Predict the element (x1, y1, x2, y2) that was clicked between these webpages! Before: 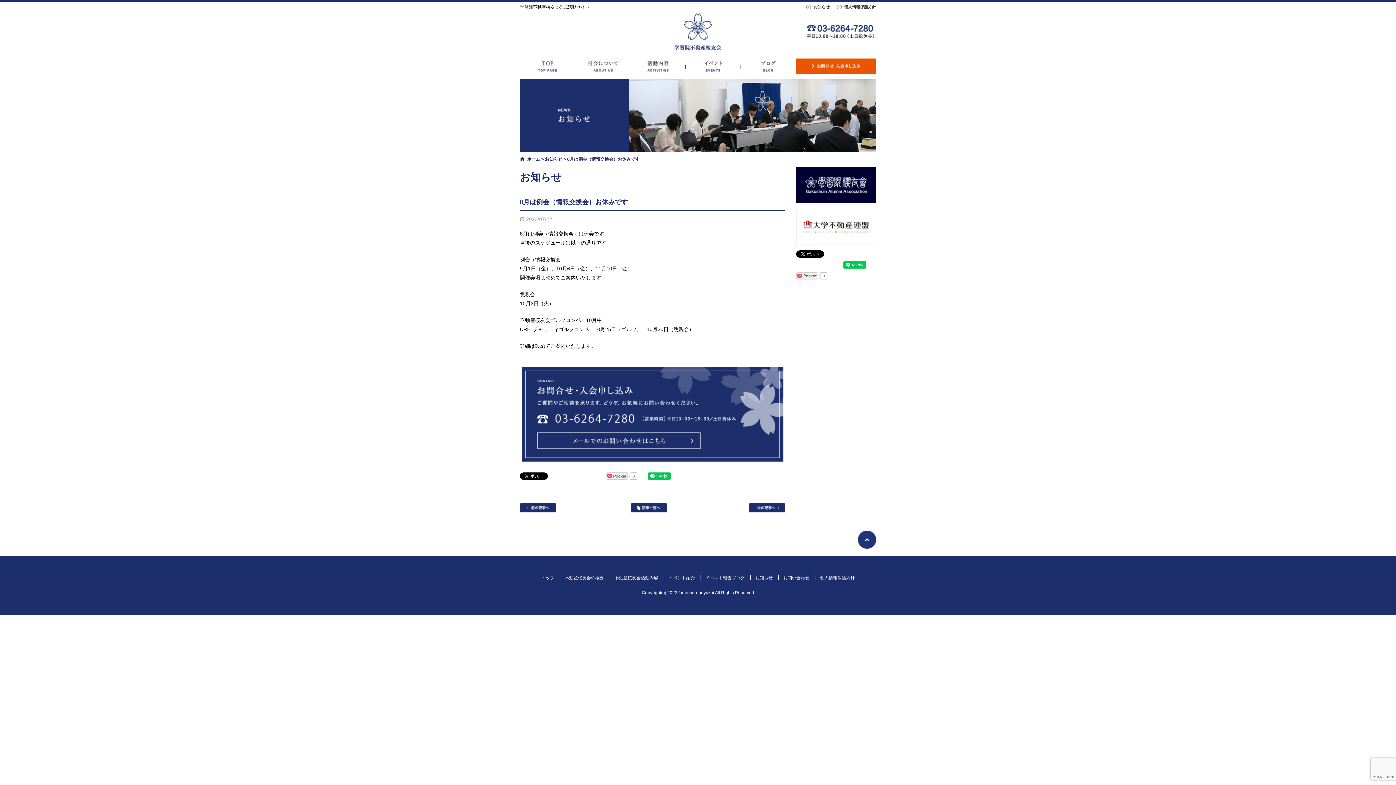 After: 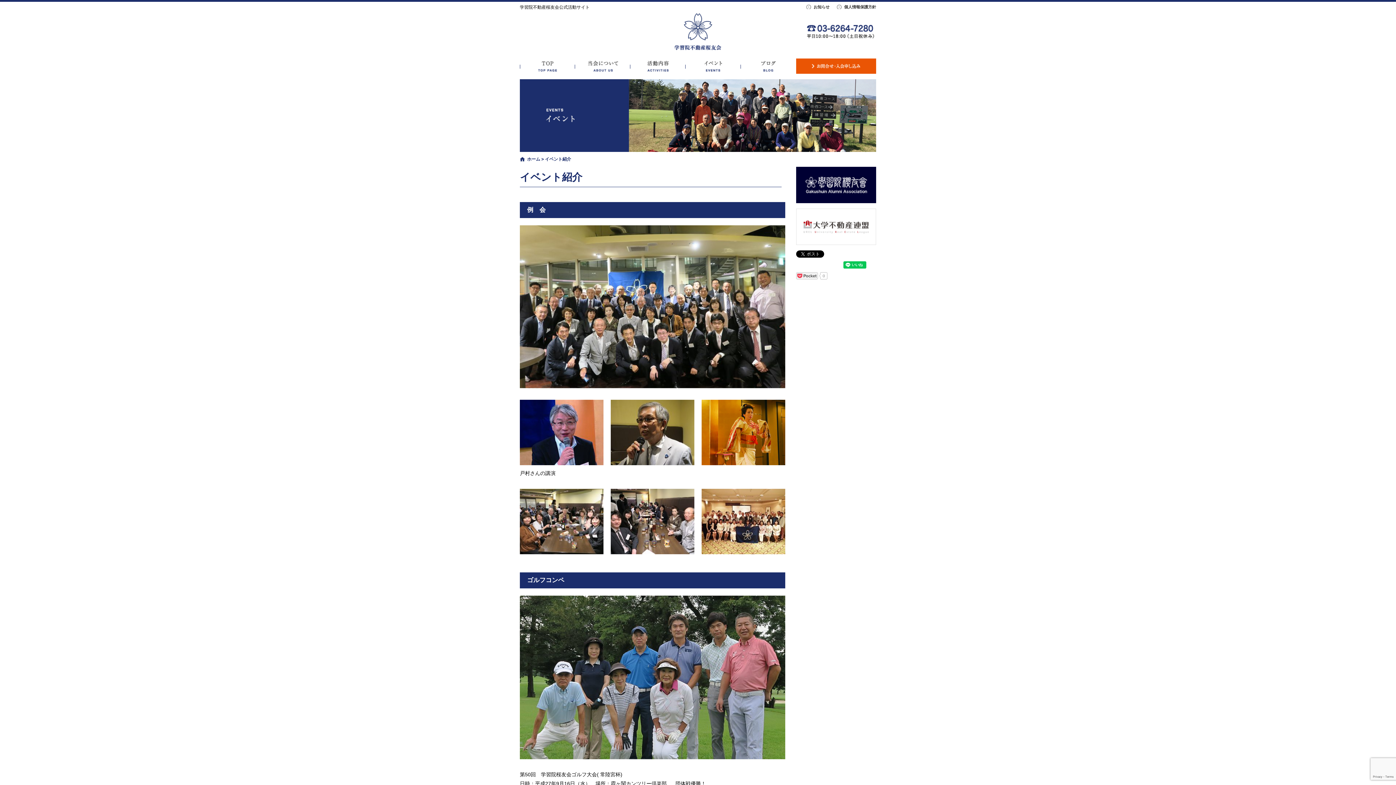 Action: bbox: (685, 58, 741, 73) label: イベント紹介